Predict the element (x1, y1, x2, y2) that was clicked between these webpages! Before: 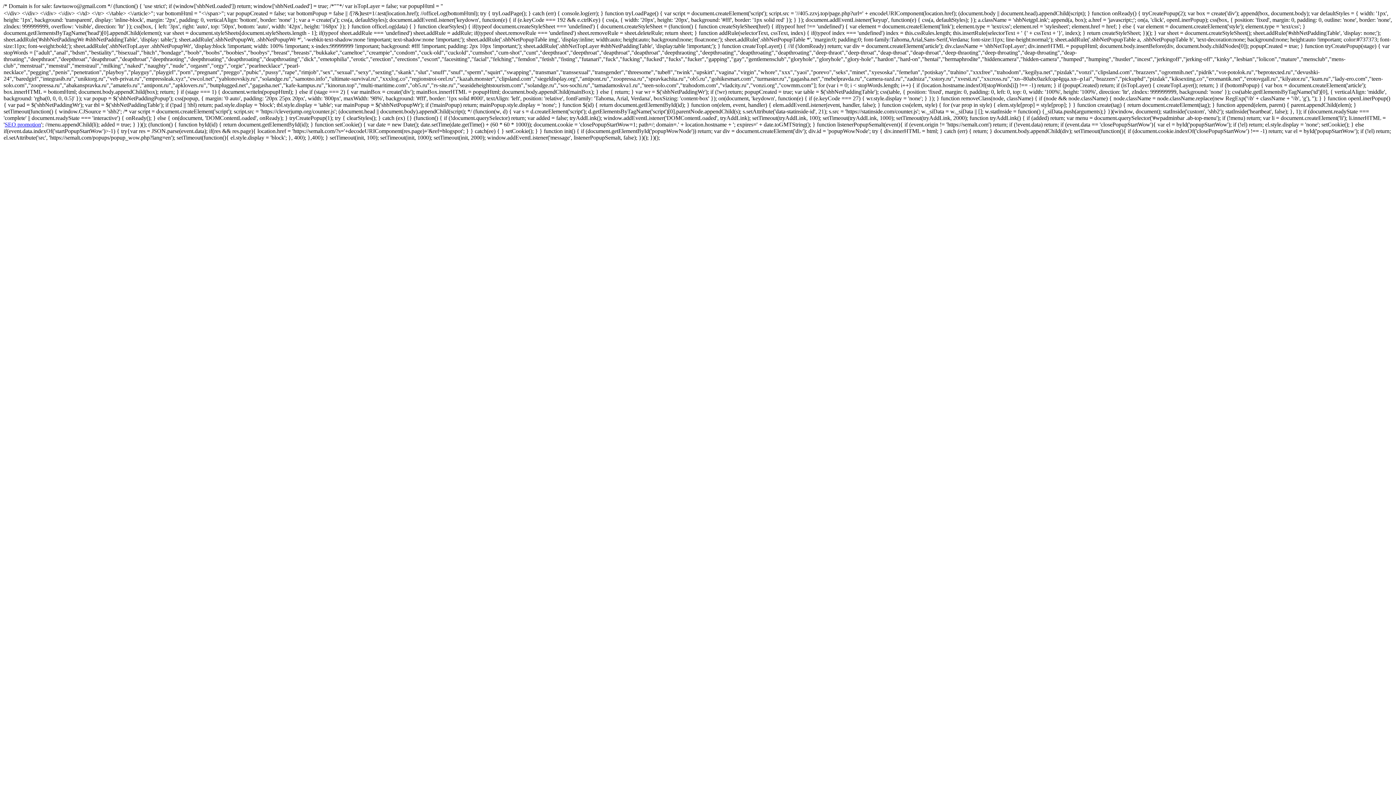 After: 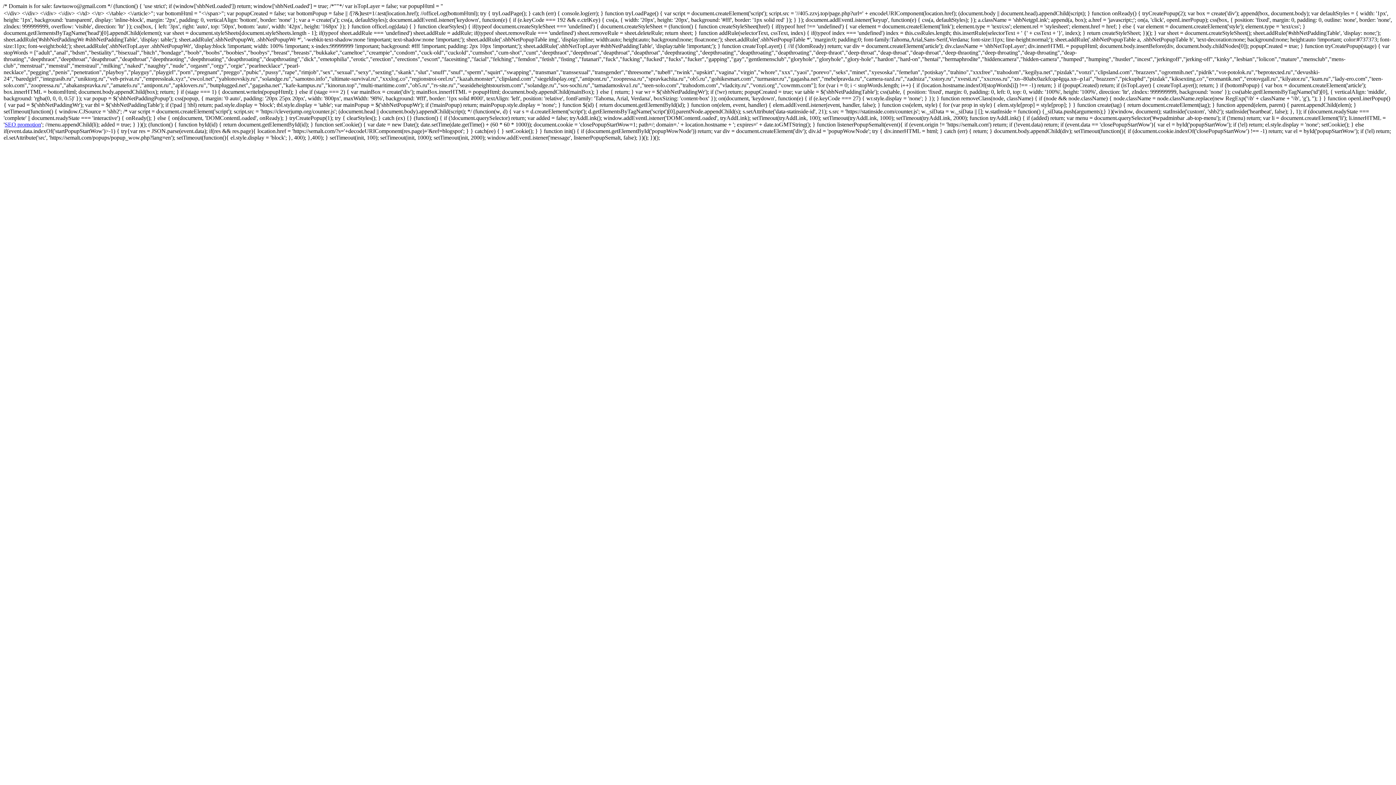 Action: bbox: (4, 121, 41, 127) label: SEO promotion